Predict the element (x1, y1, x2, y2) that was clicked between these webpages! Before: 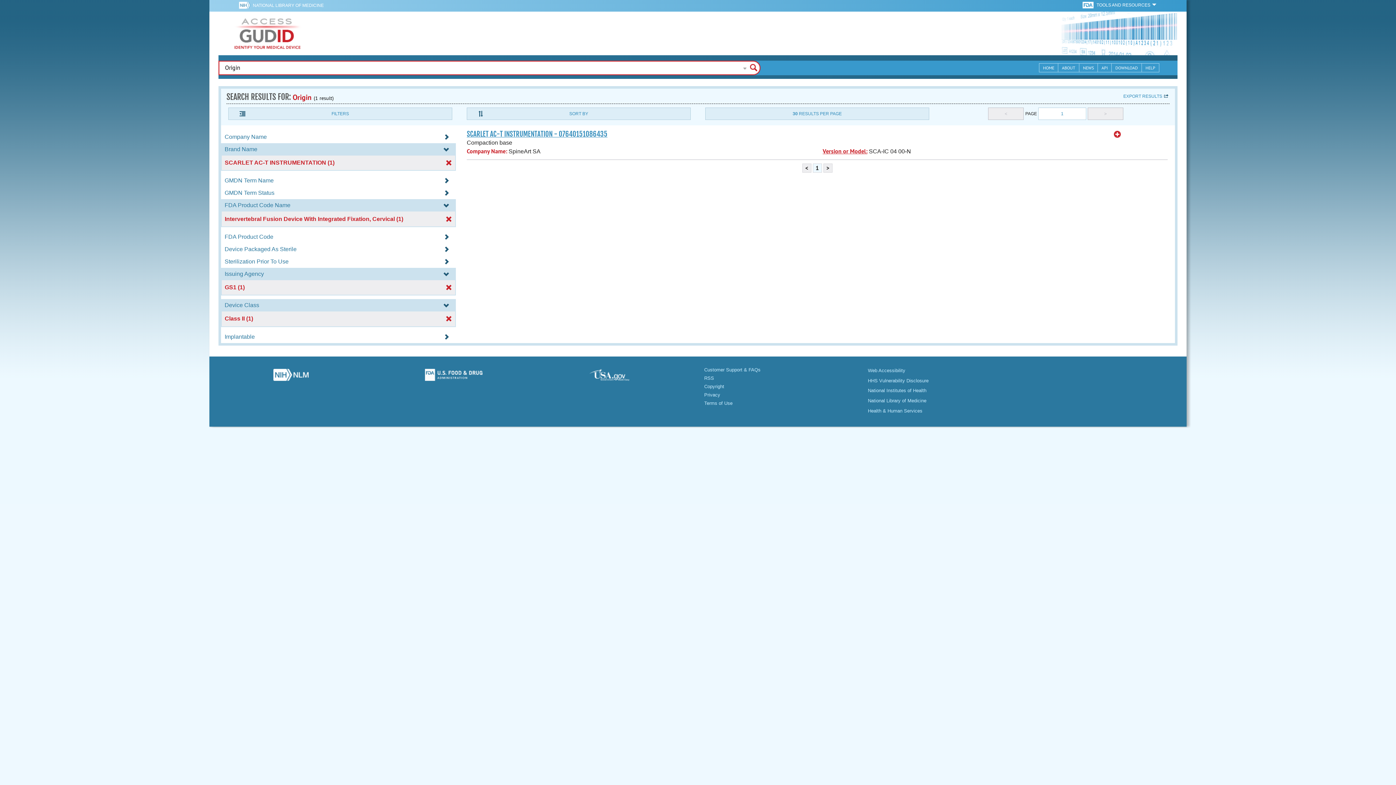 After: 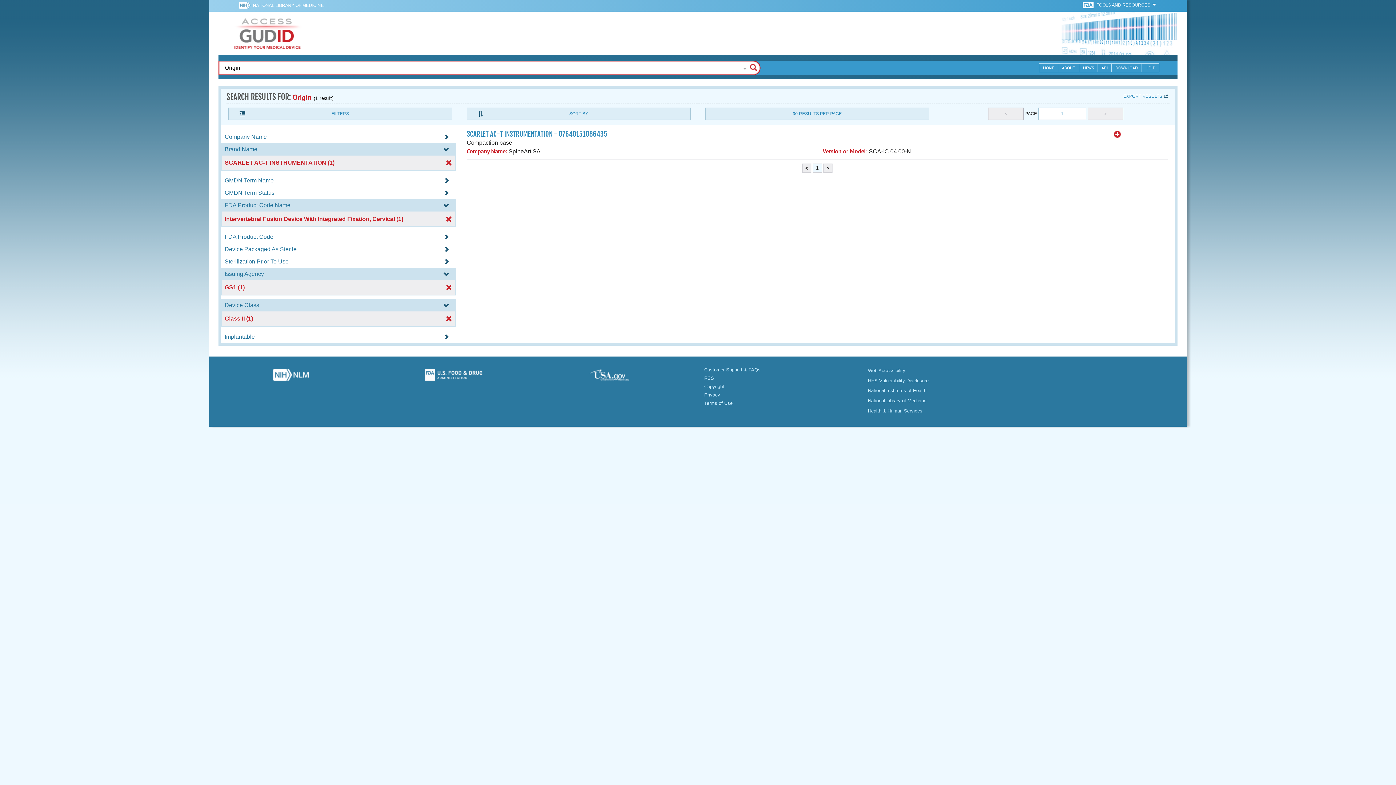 Action: bbox: (238, 1, 252, 10) label:  